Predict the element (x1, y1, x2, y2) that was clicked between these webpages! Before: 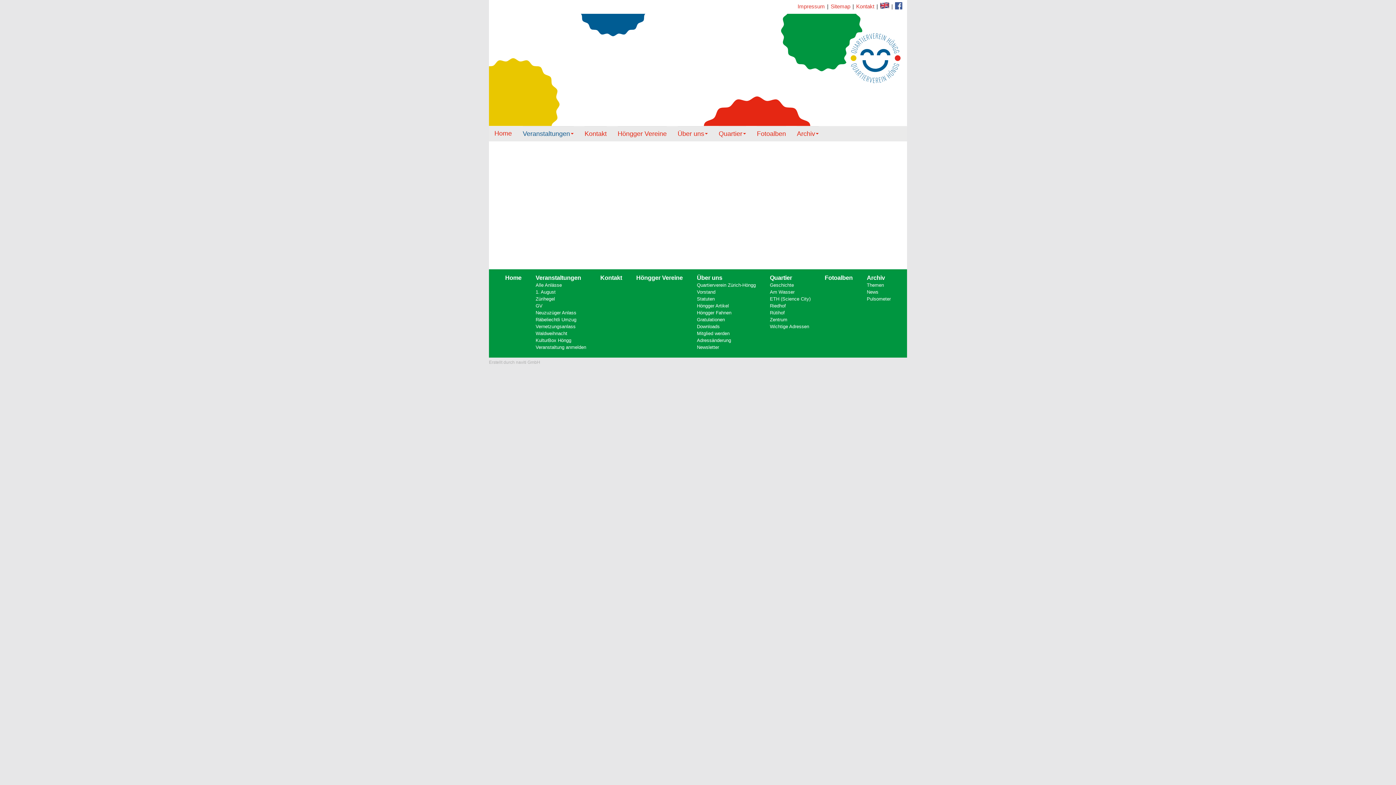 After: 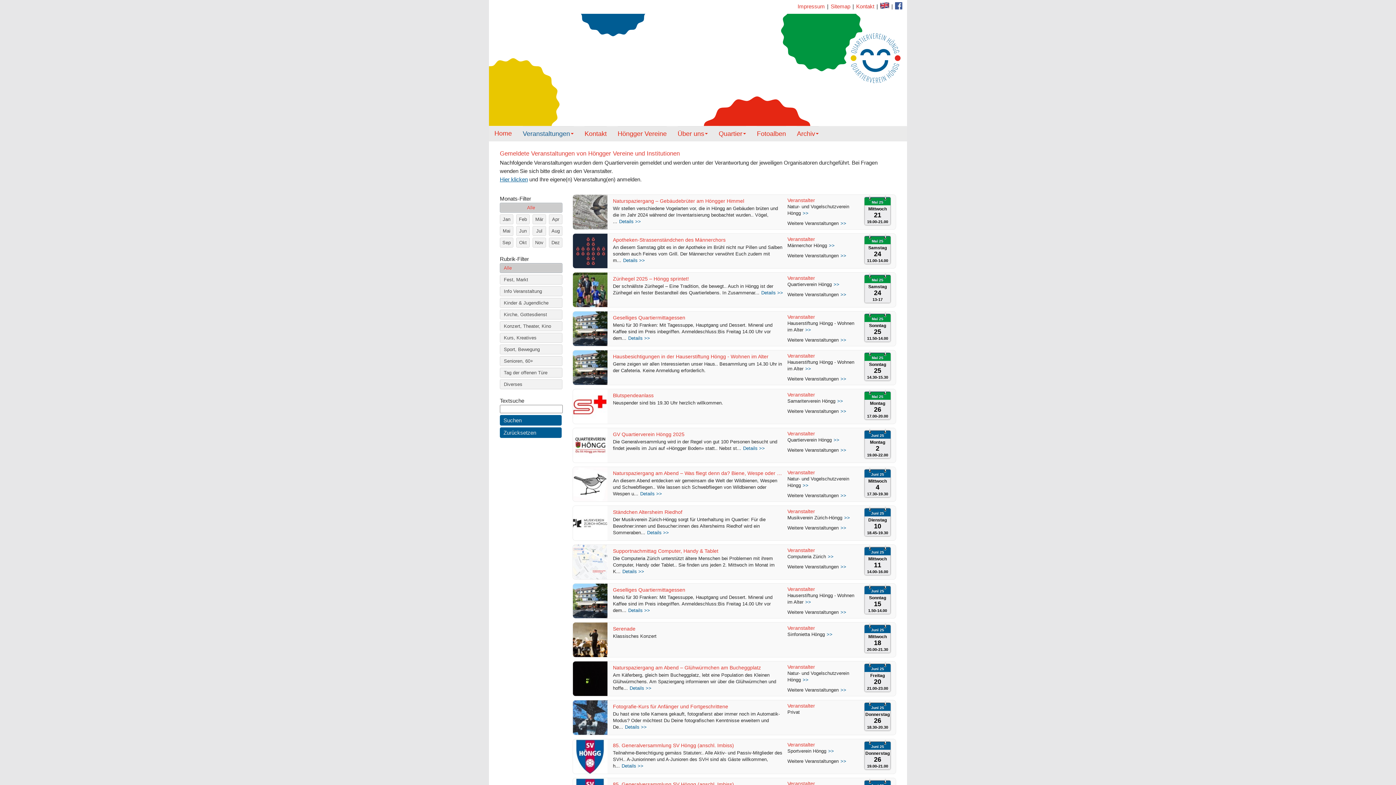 Action: label: Veranstaltungen bbox: (535, 274, 581, 280)